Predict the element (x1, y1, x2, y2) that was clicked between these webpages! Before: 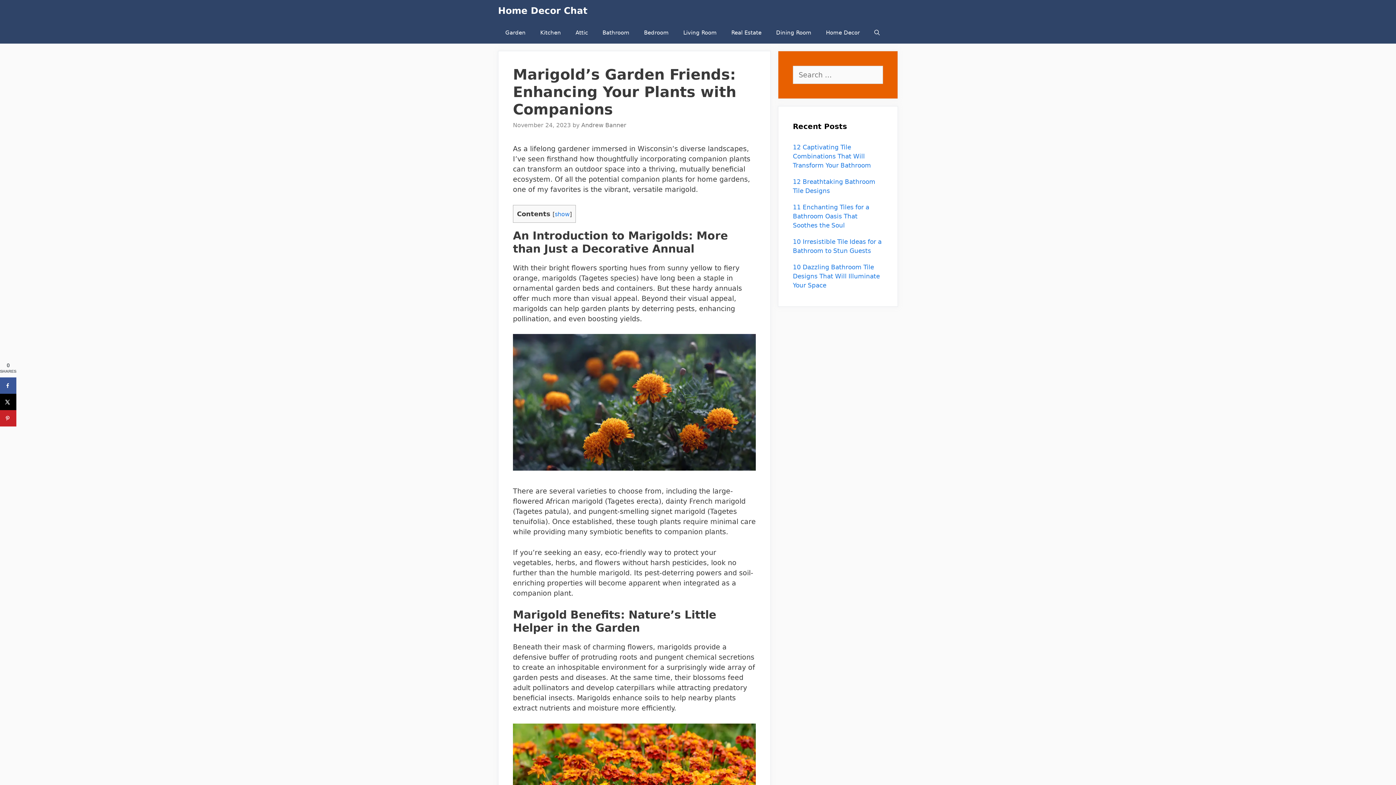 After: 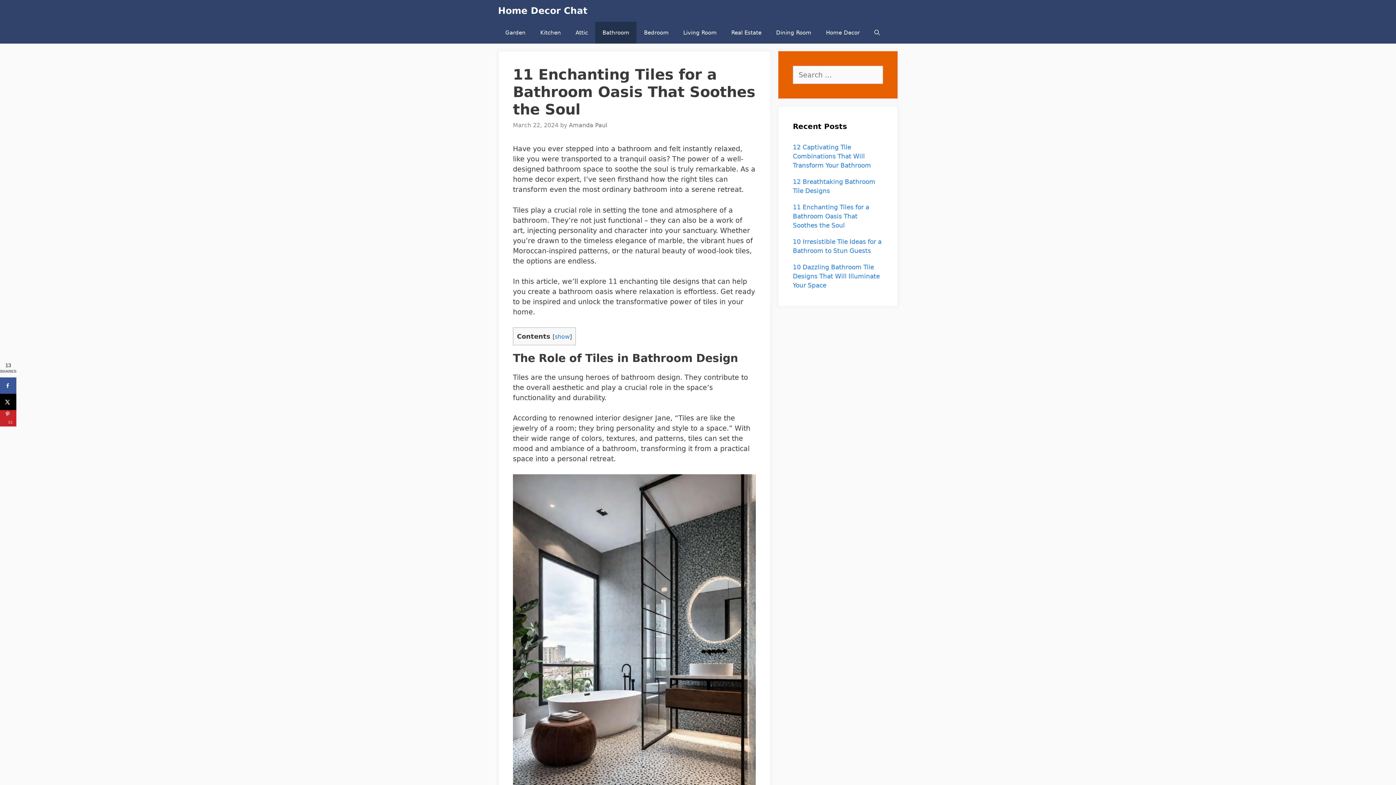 Action: bbox: (793, 203, 869, 229) label: 11 Enchanting Tiles for a Bathroom Oasis That Soothes the Soul